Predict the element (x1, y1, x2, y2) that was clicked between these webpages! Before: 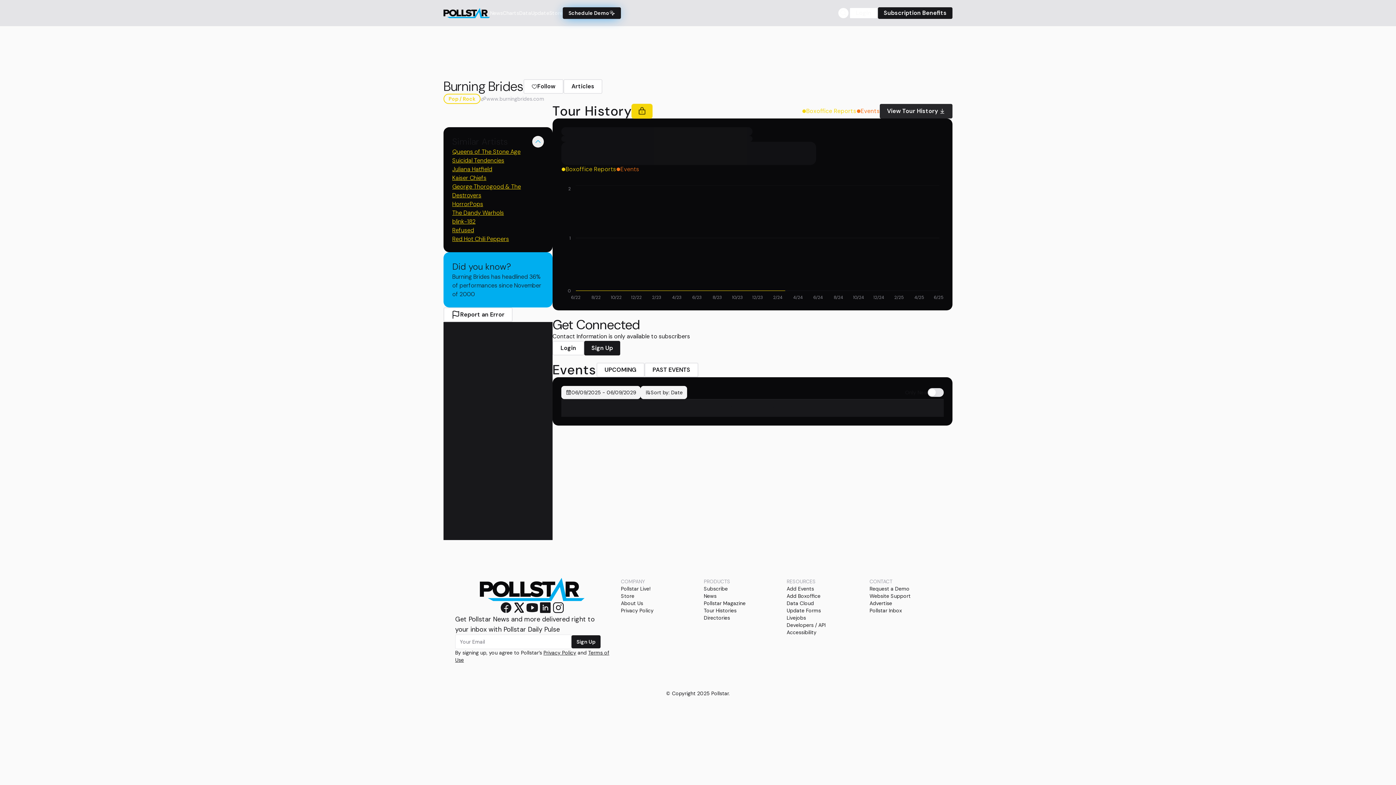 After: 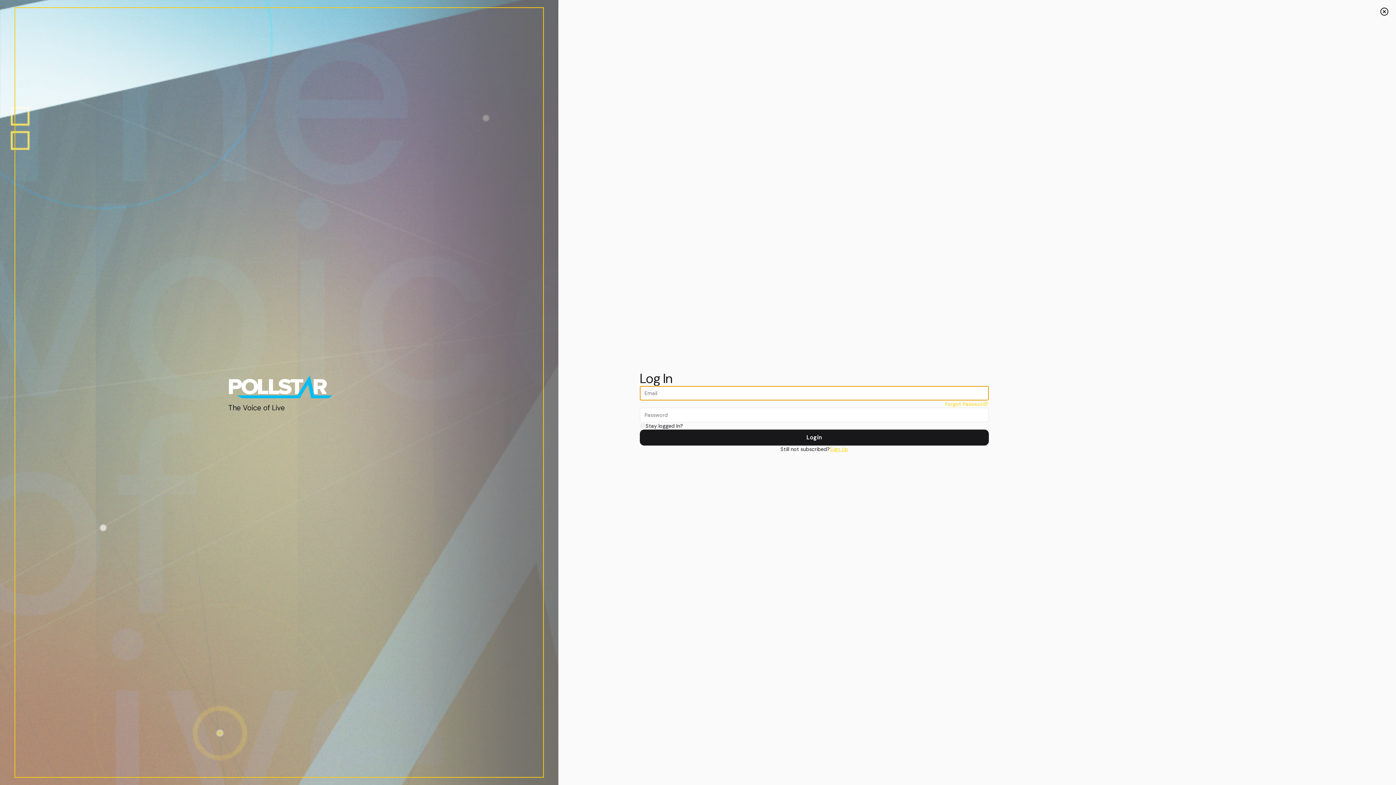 Action: label: Login bbox: (849, 7, 878, 18)